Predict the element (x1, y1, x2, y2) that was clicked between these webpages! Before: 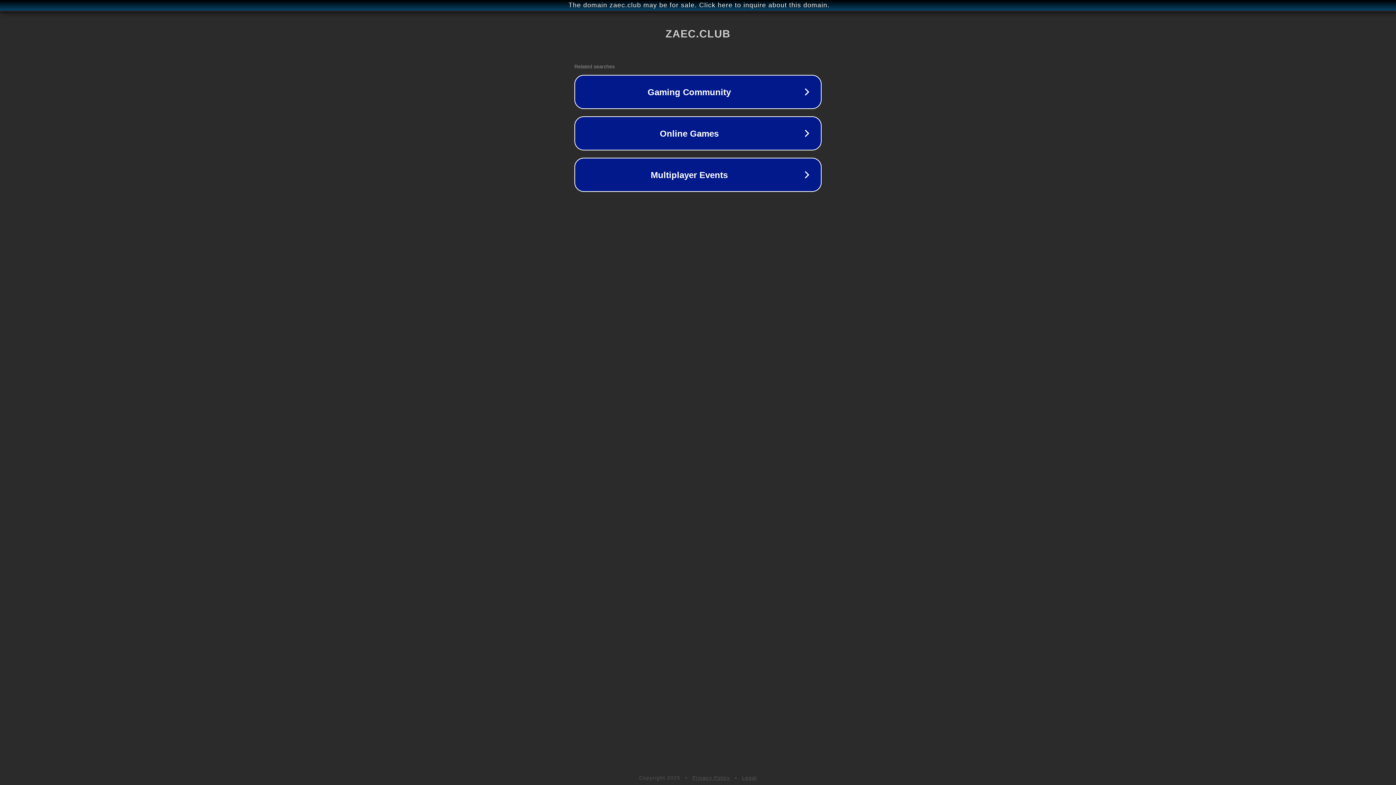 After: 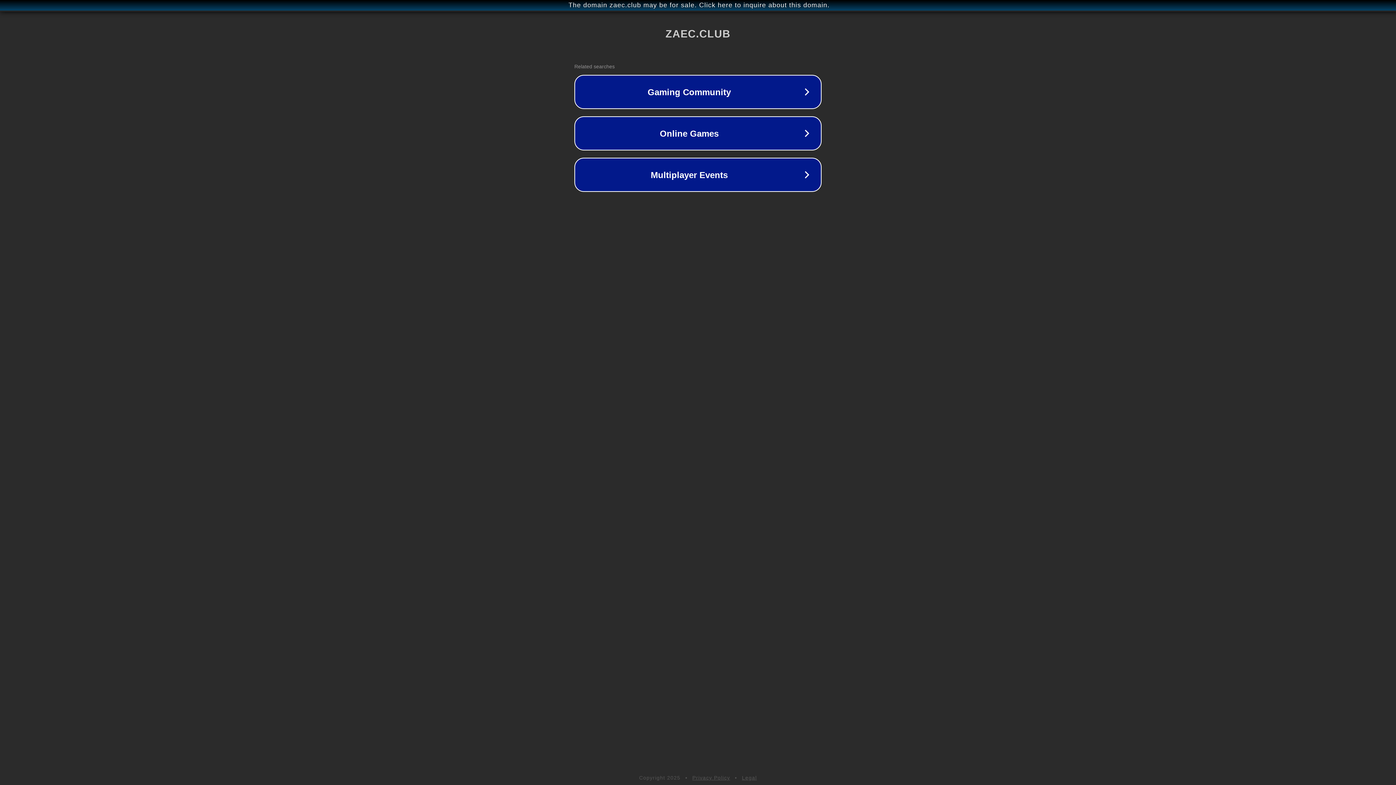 Action: bbox: (692, 775, 730, 781) label: Privacy Policy